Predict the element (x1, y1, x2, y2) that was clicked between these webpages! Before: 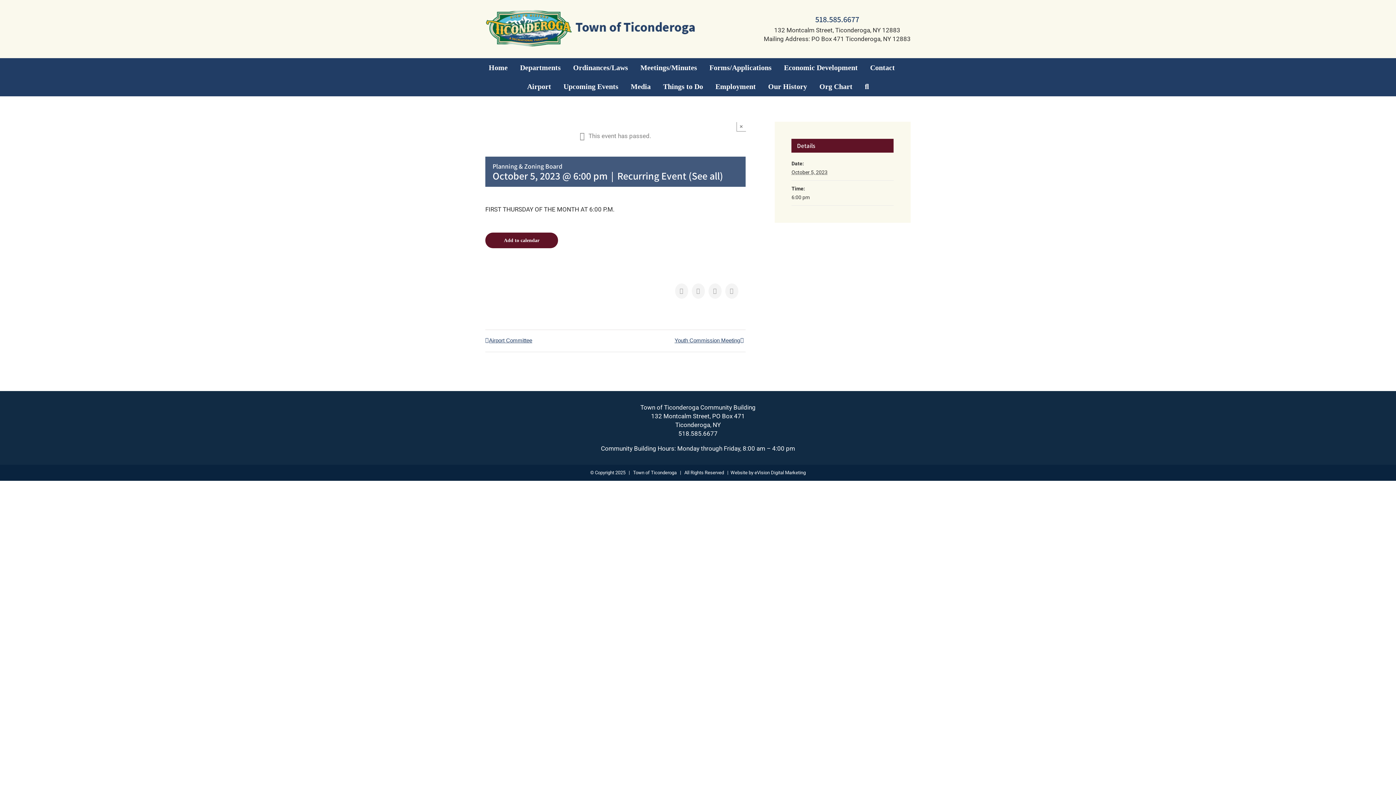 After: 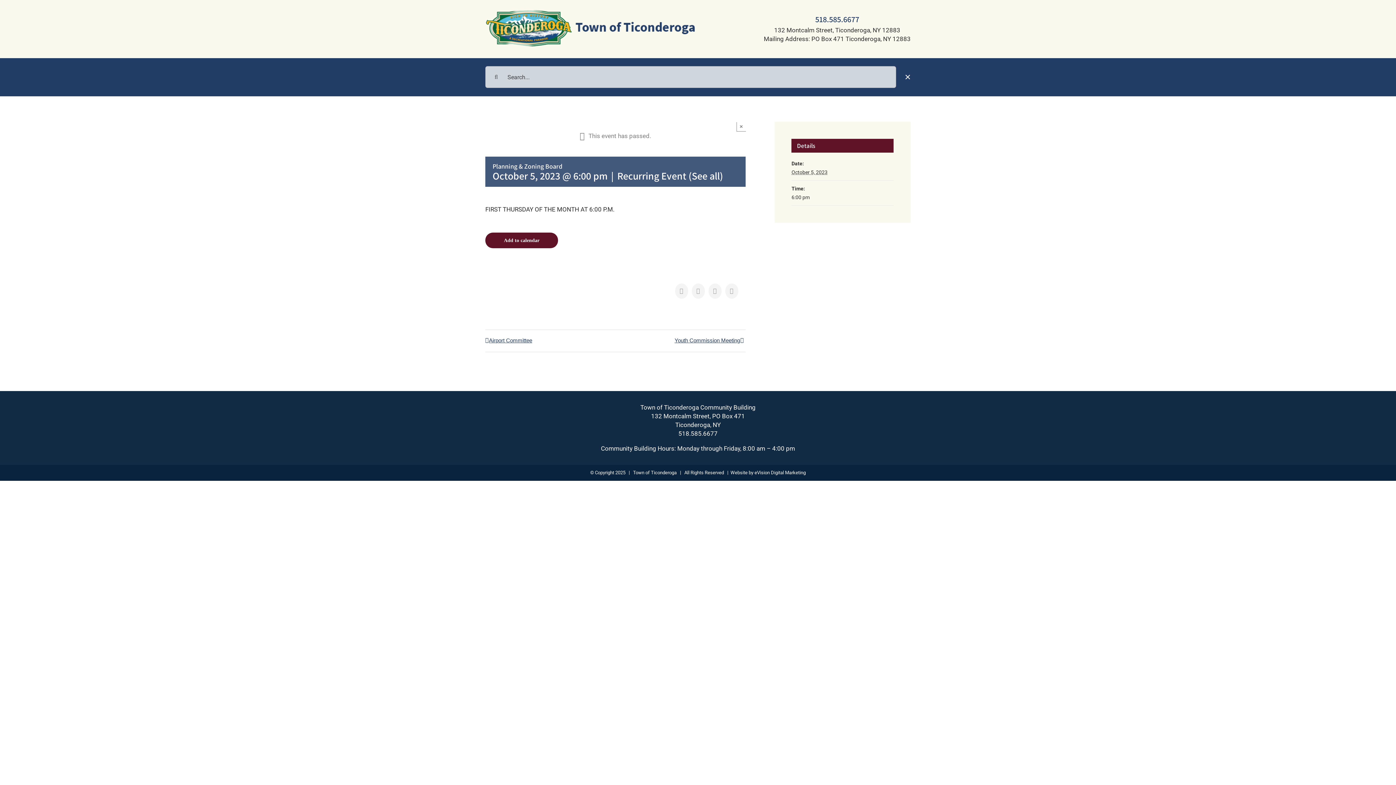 Action: label: Search bbox: (865, 77, 869, 96)